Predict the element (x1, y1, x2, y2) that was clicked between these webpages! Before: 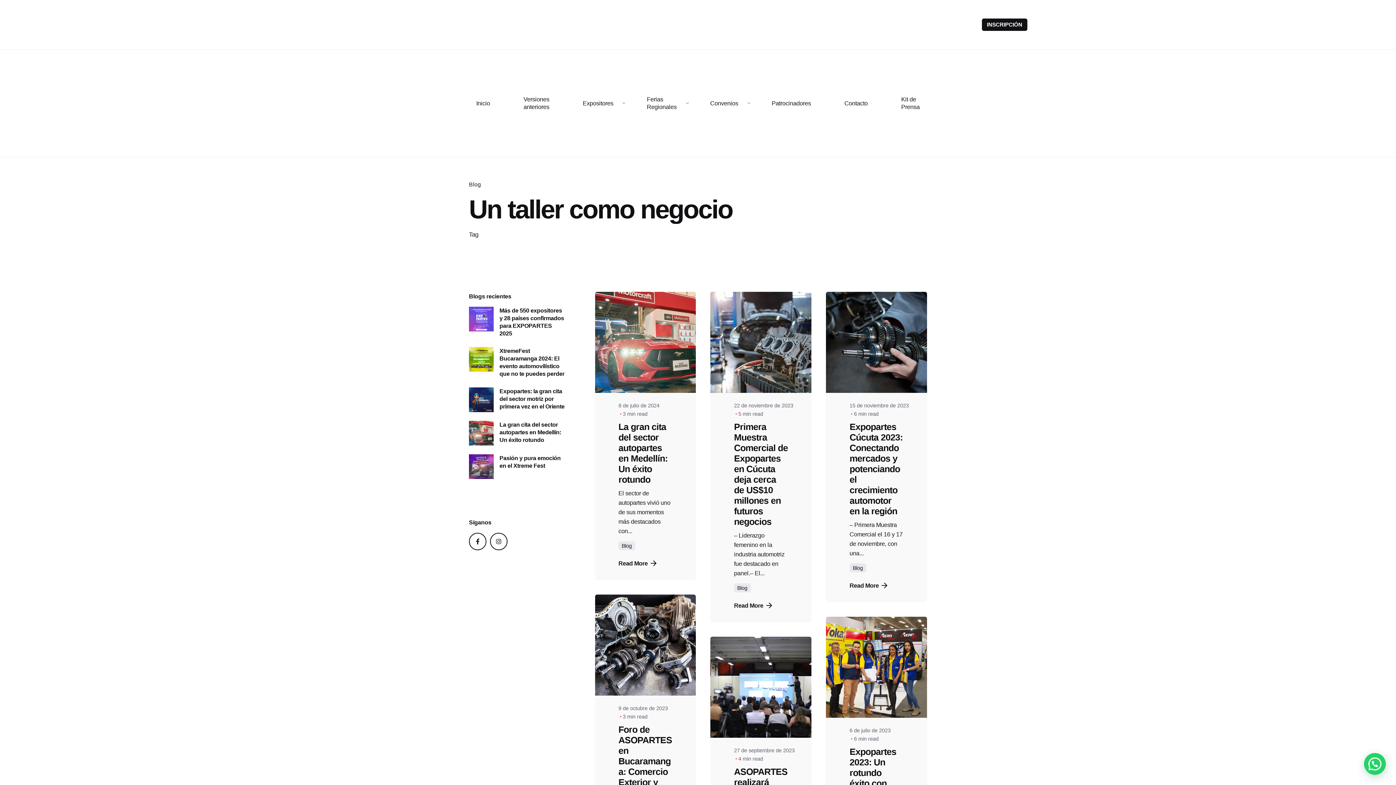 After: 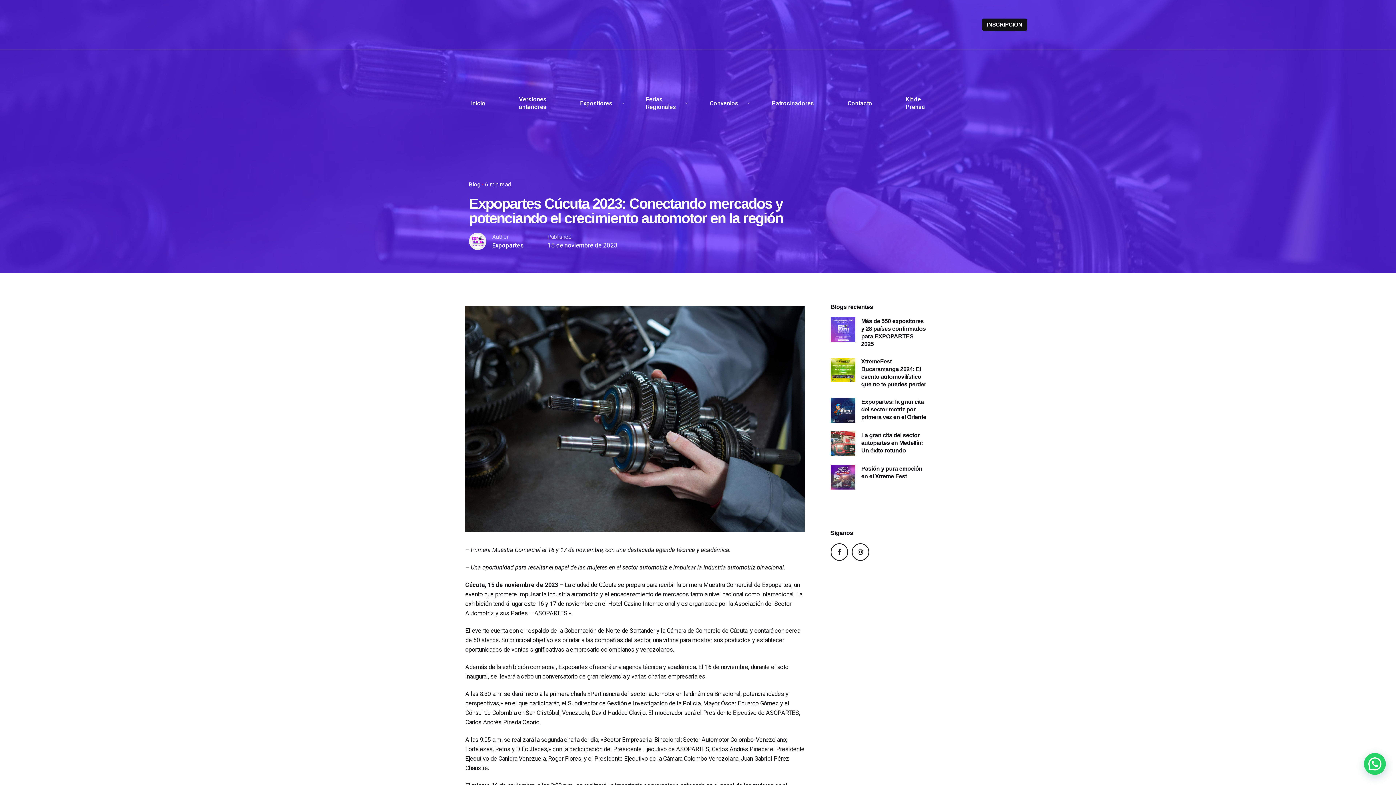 Action: bbox: (849, 422, 902, 516) label: Expopartes Cúcuta 2023: Conectando mercados y potenciando el crecimiento automotor en la región